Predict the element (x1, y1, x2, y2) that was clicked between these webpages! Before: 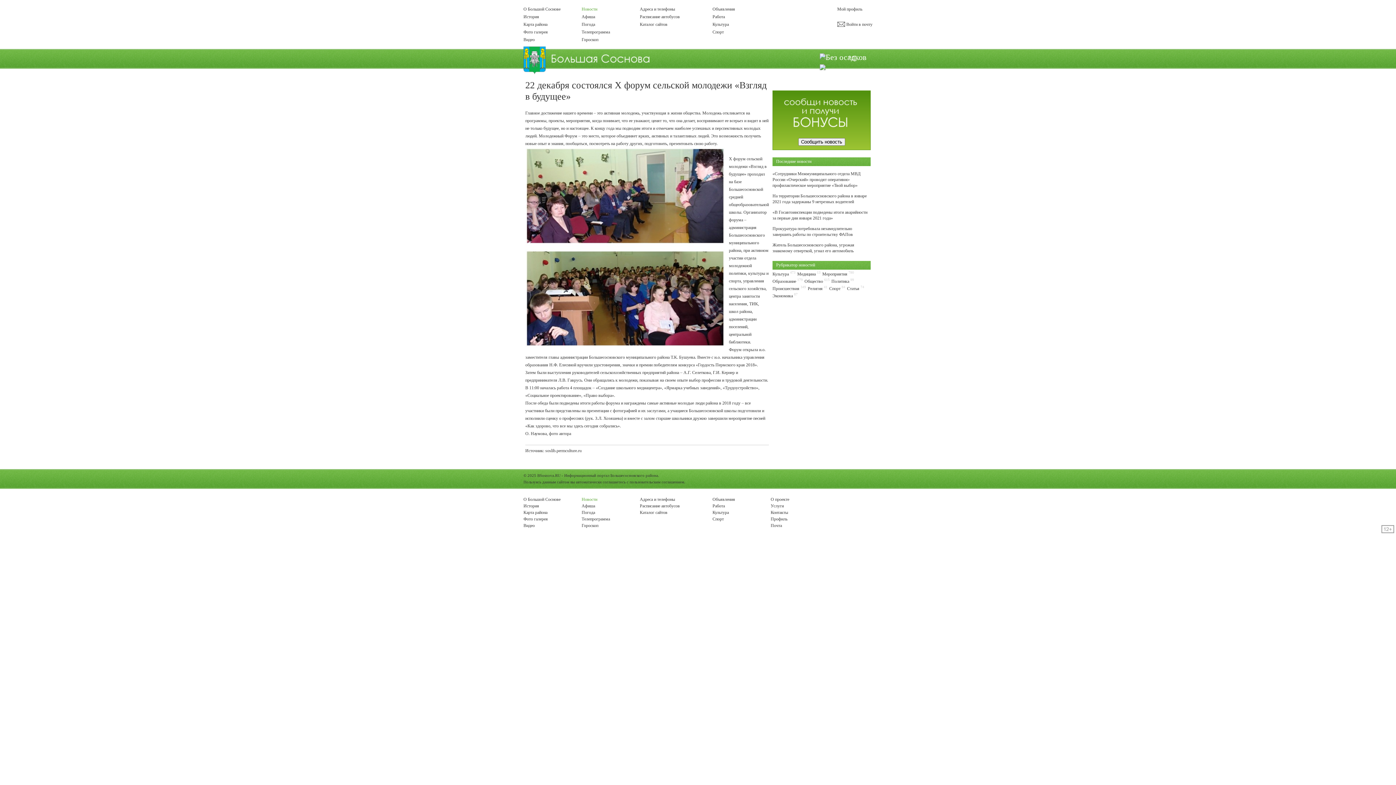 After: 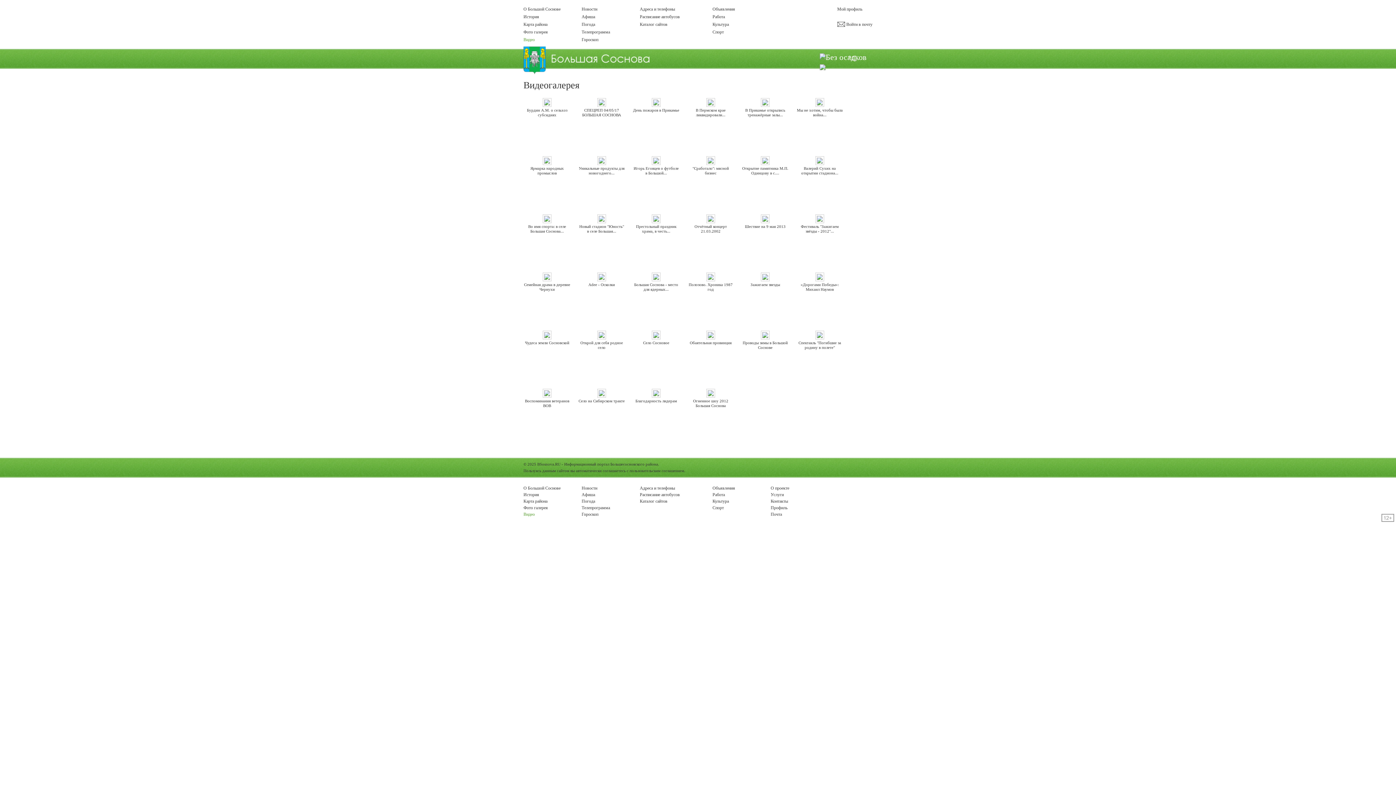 Action: label: Видео bbox: (523, 523, 534, 528)